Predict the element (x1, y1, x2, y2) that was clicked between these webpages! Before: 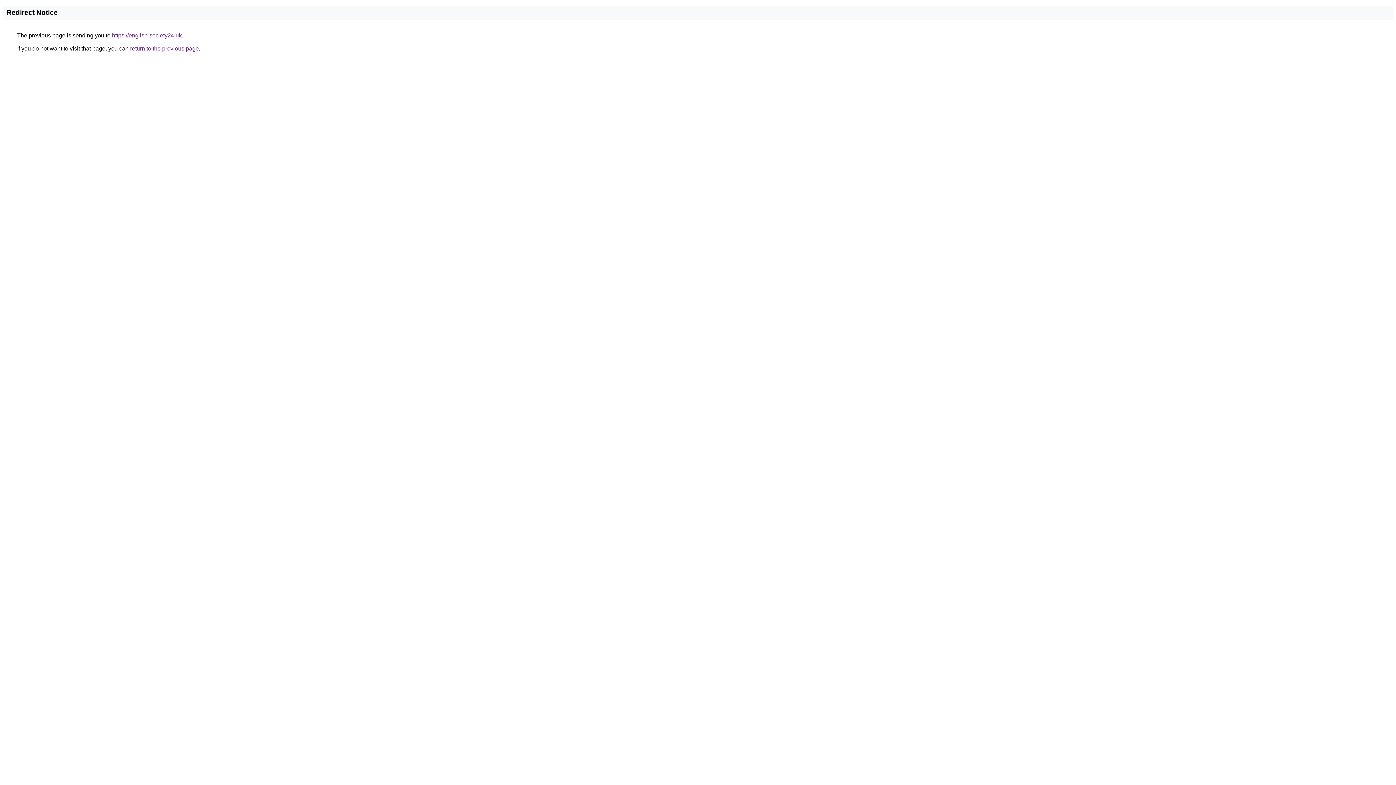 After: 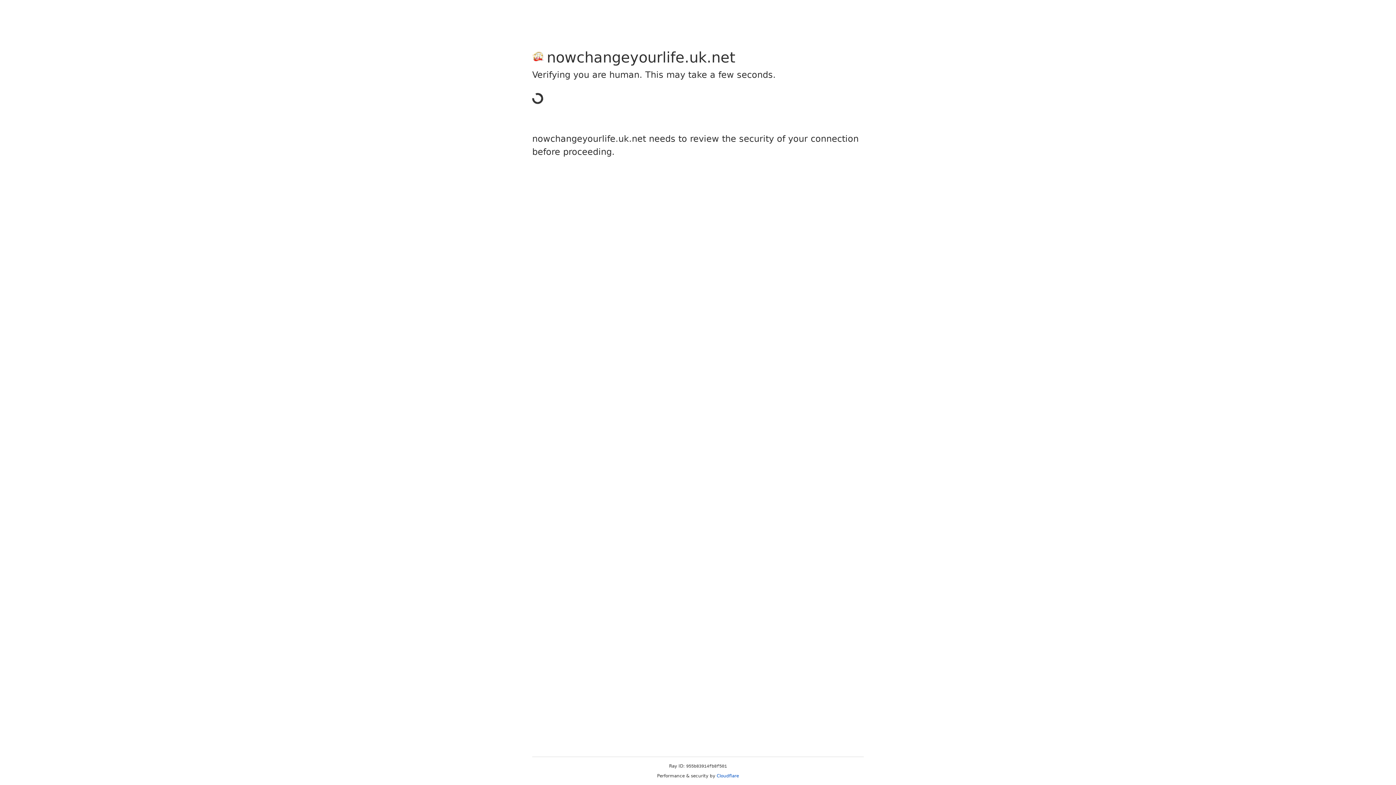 Action: label: https://english-society24.uk bbox: (112, 32, 181, 38)